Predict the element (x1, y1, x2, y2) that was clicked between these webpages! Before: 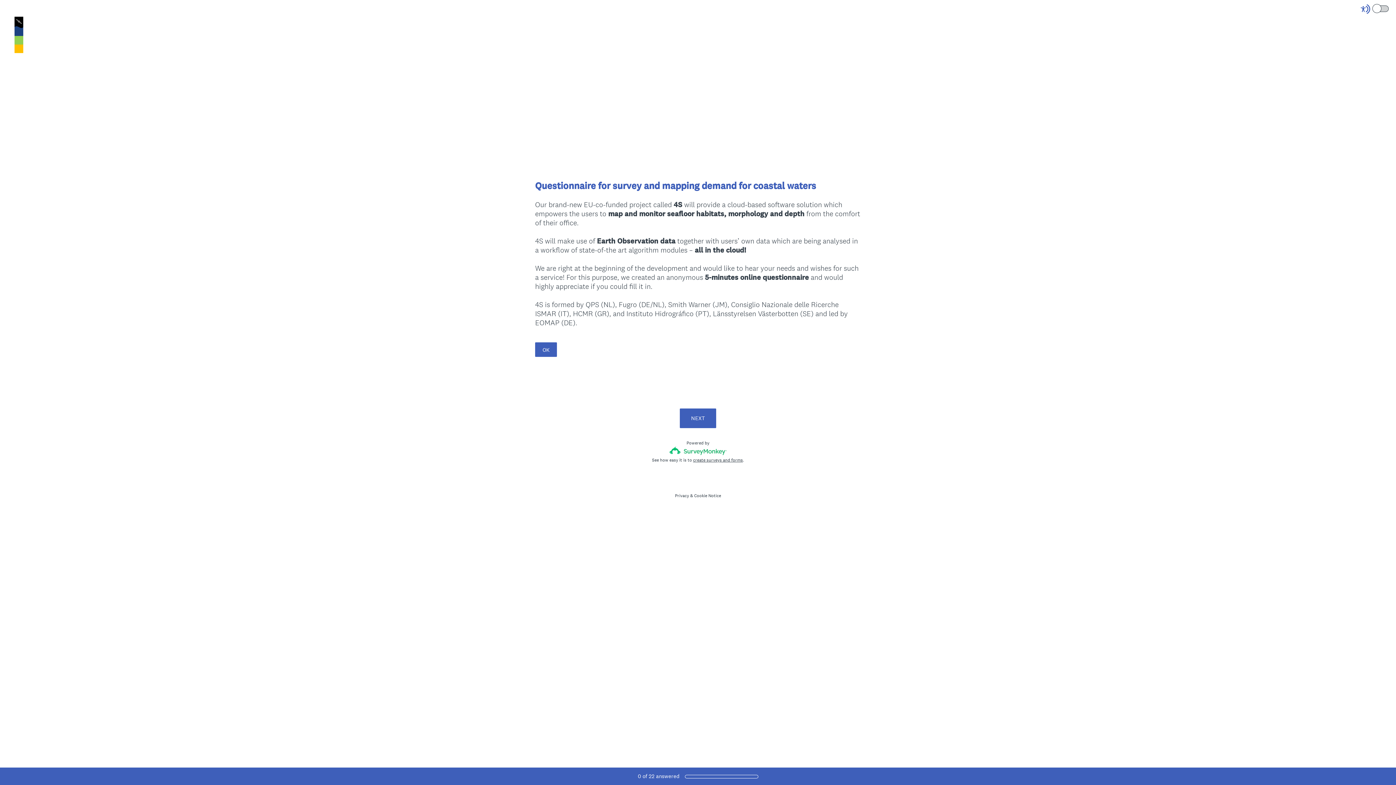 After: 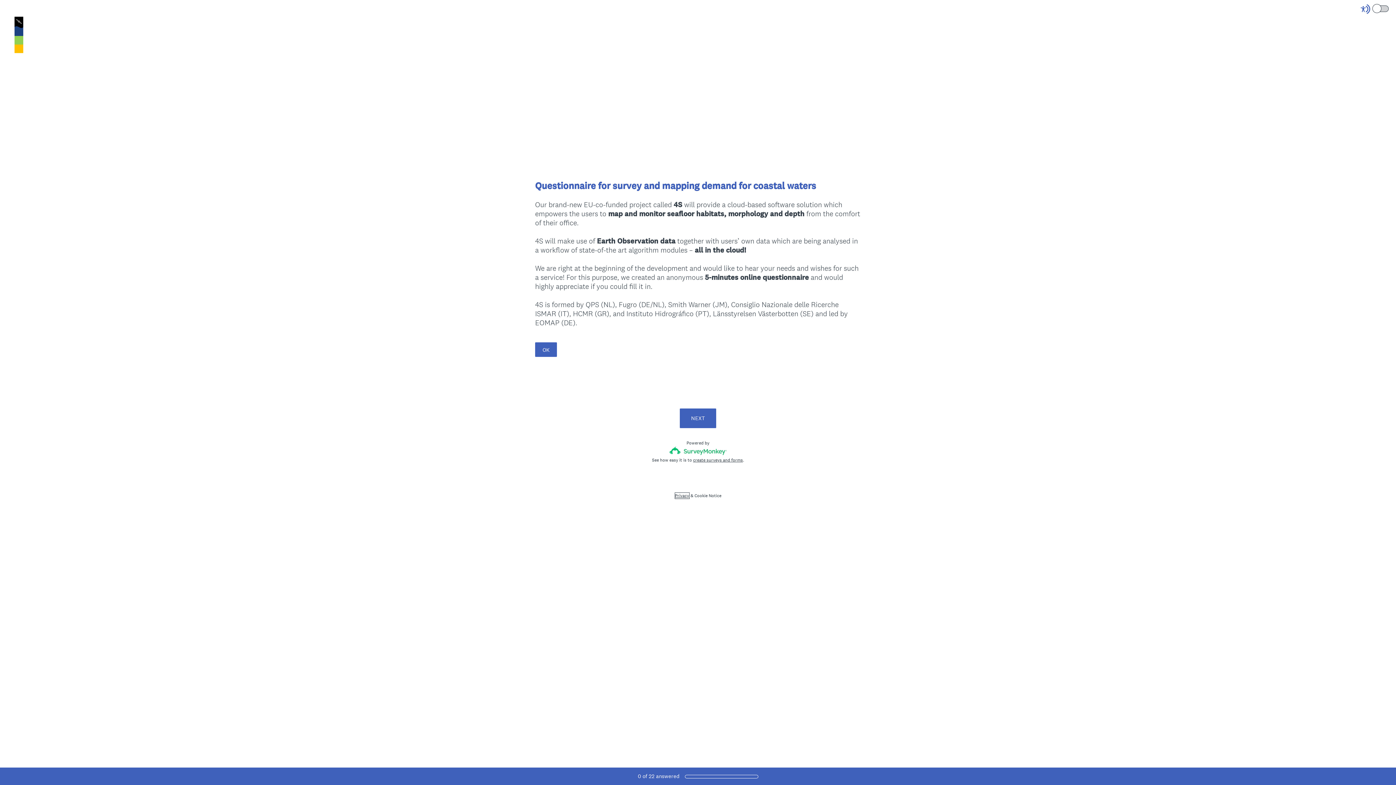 Action: bbox: (675, 493, 689, 498) label: Privacy